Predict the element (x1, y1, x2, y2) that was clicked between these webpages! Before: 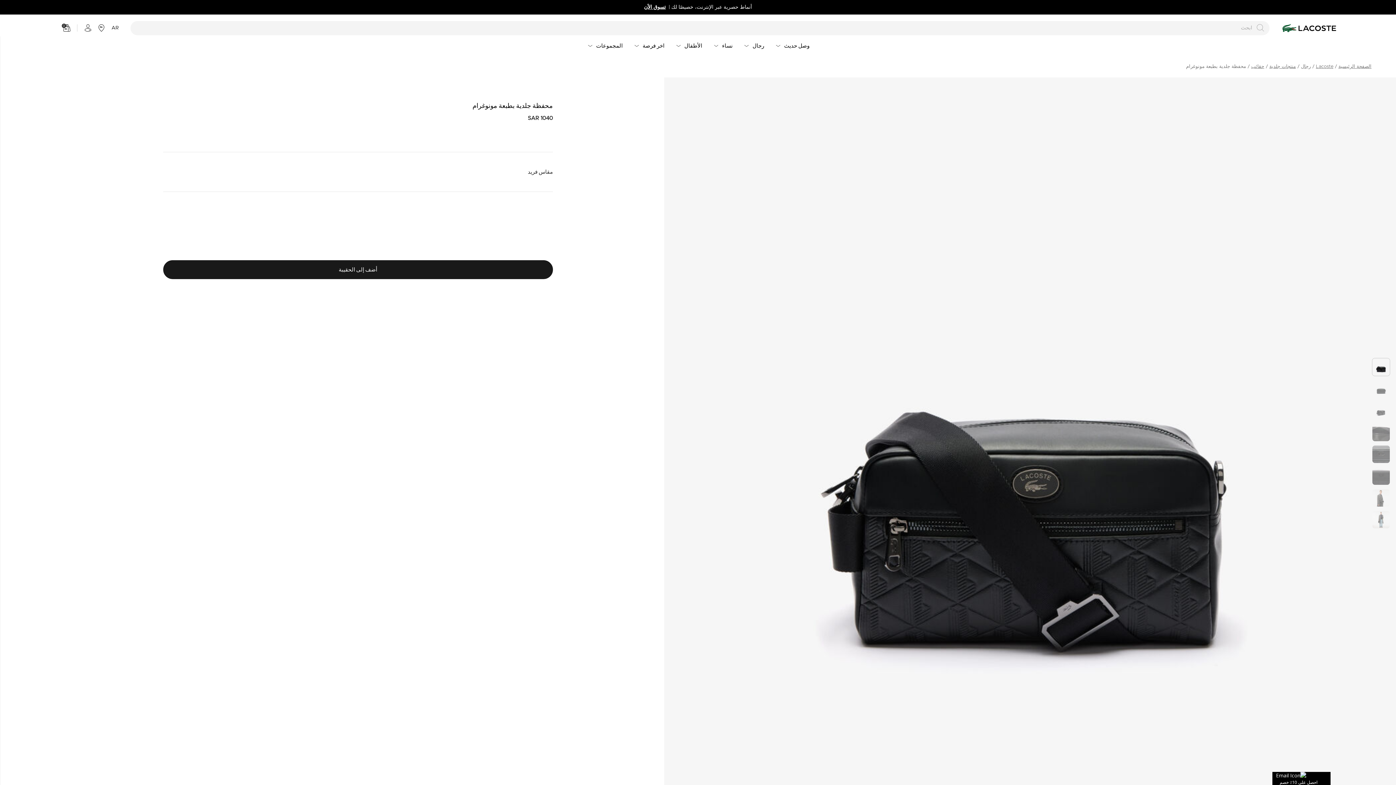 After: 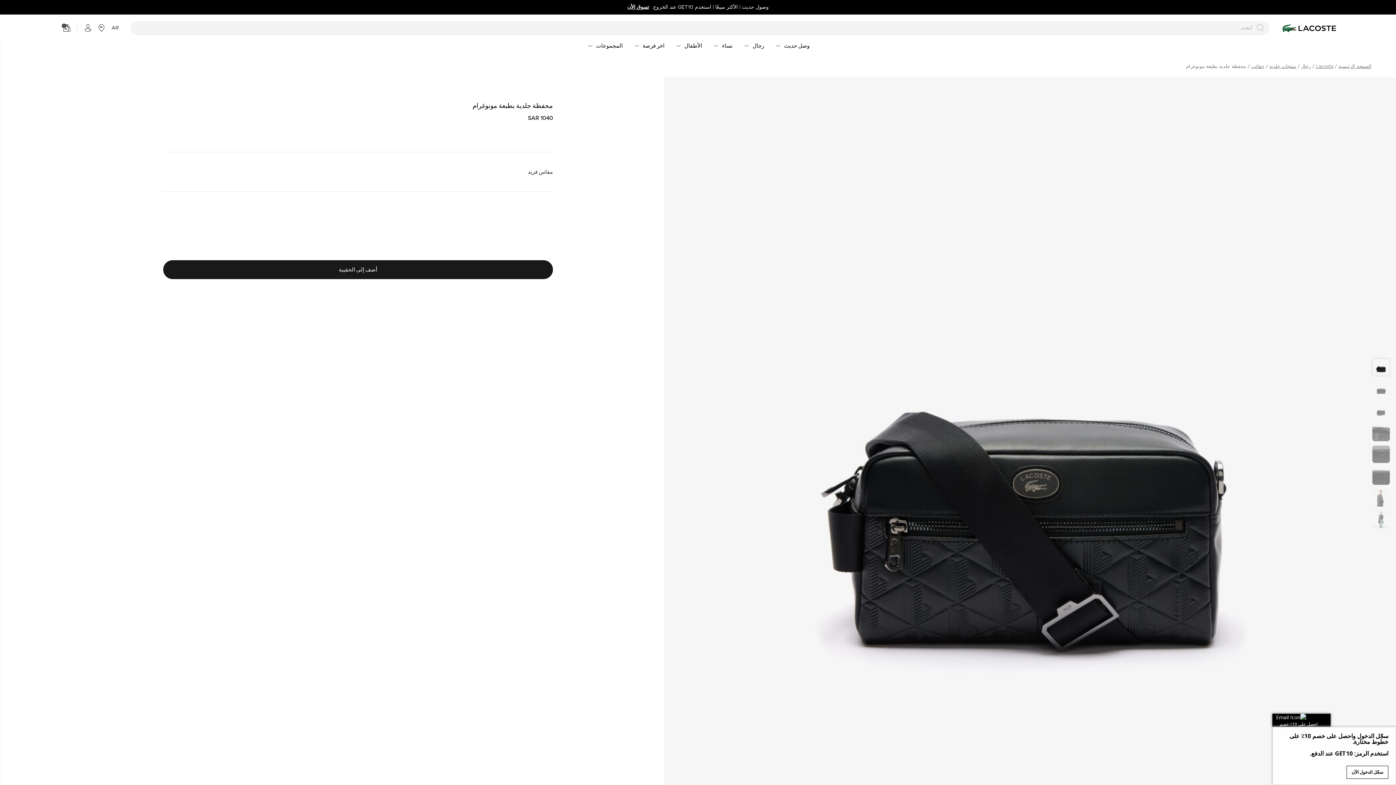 Action: label: Toggle tab bbox: (1272, 772, 1330, 785)